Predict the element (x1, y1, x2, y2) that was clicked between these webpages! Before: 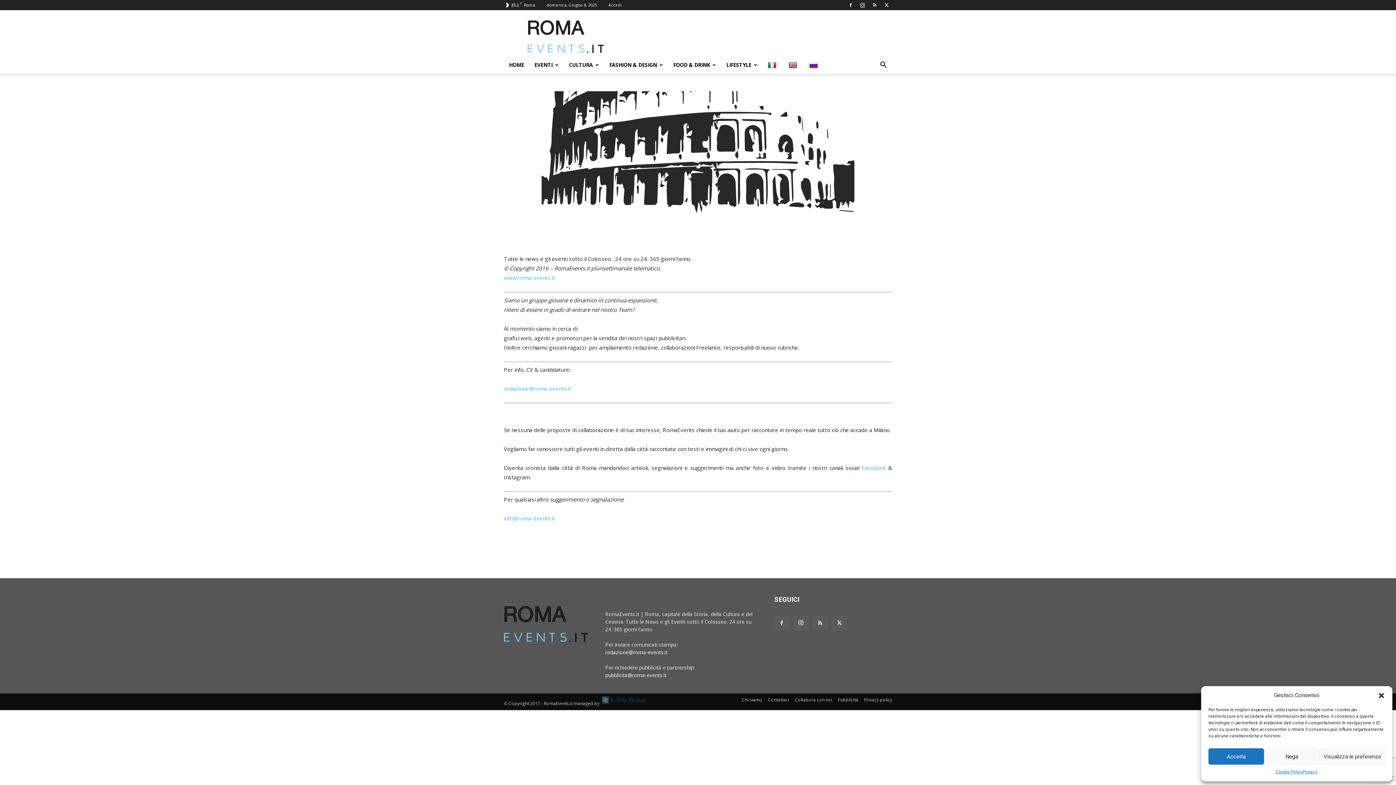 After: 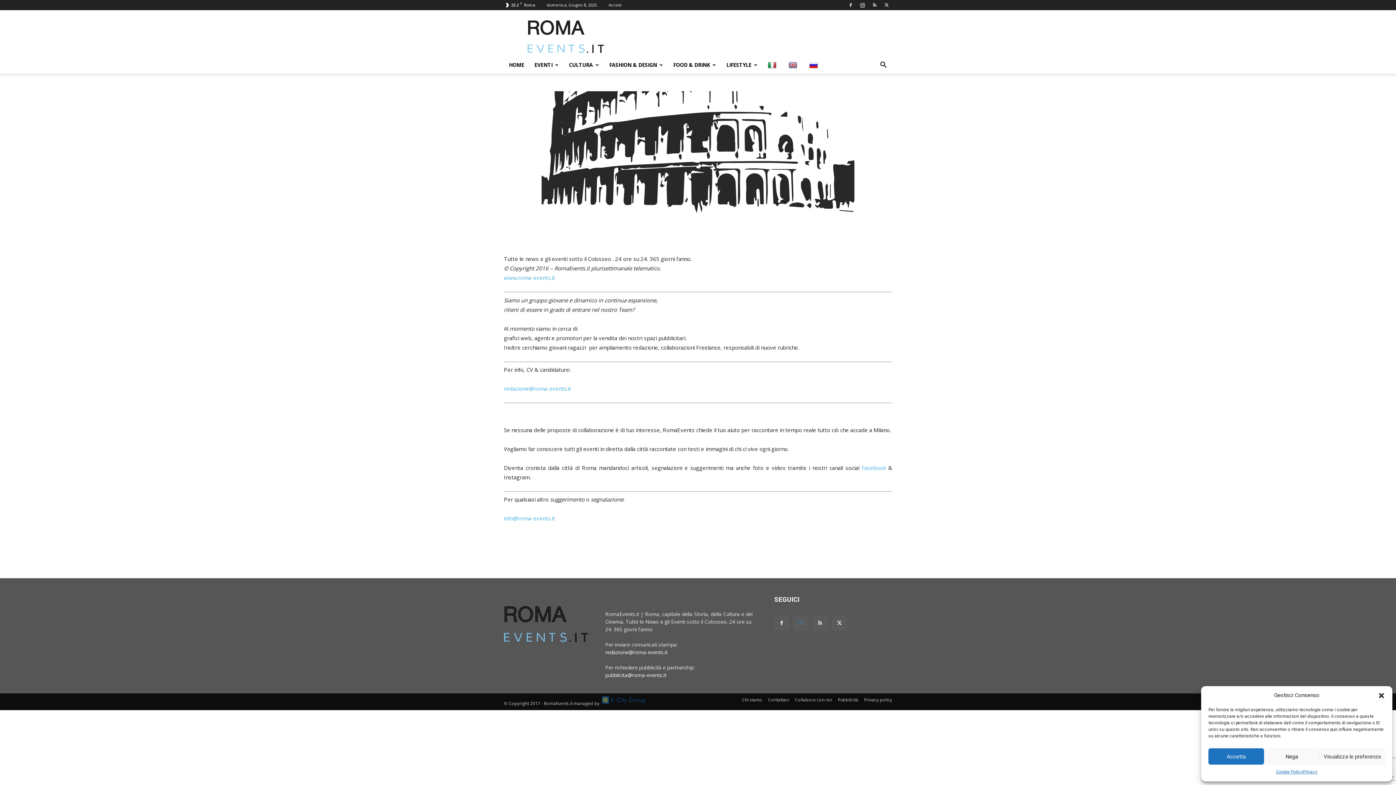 Action: bbox: (793, 616, 808, 630)